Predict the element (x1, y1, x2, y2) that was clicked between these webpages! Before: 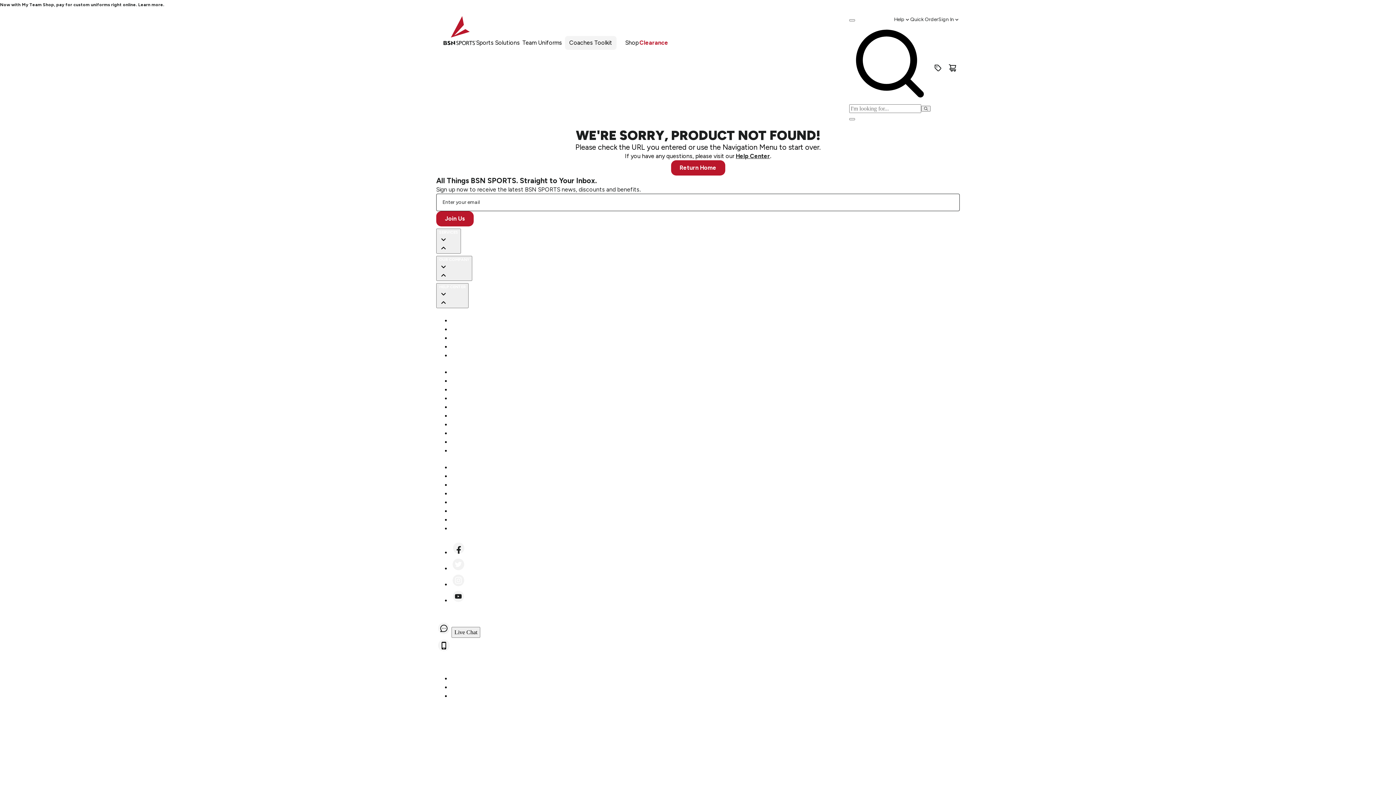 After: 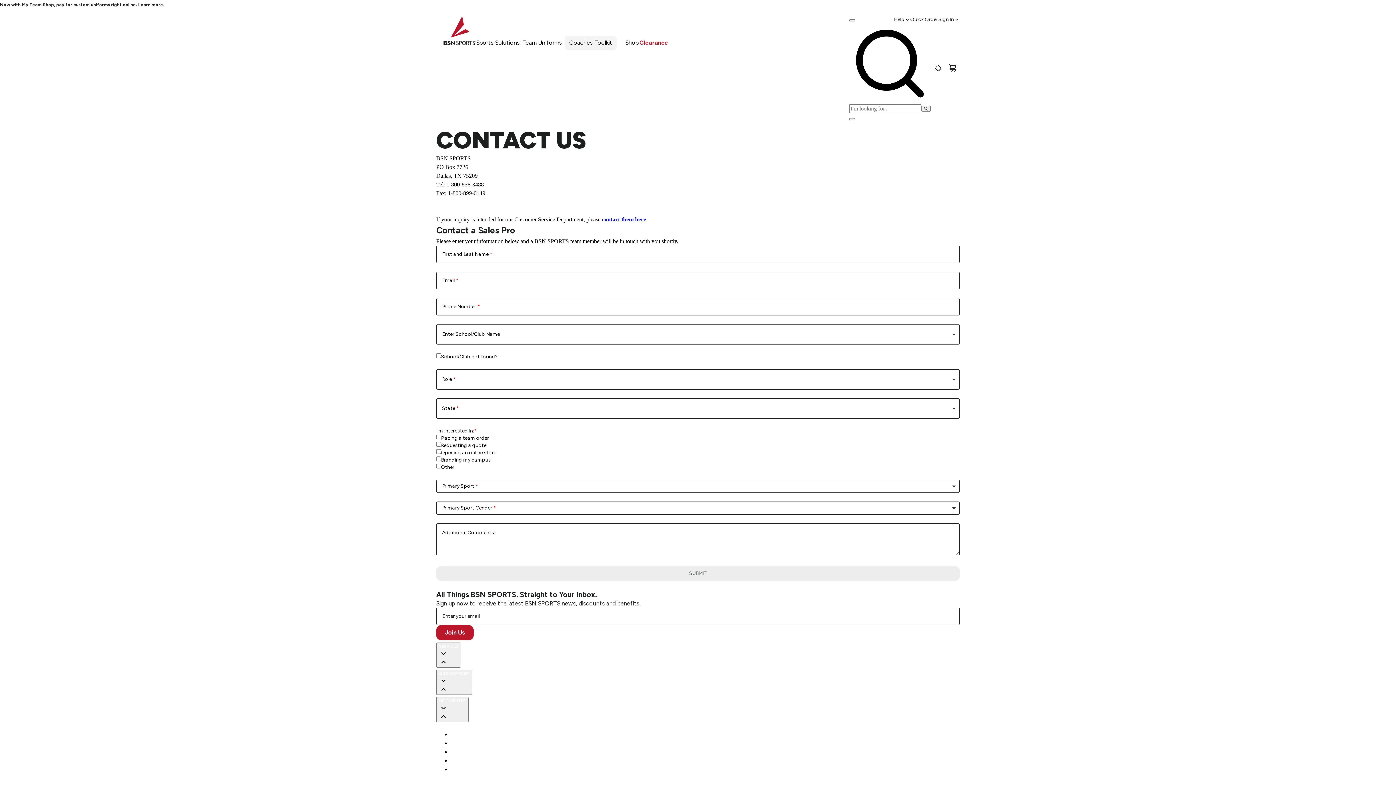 Action: label: Contact a Sales Pro bbox: (450, 429, 503, 437)